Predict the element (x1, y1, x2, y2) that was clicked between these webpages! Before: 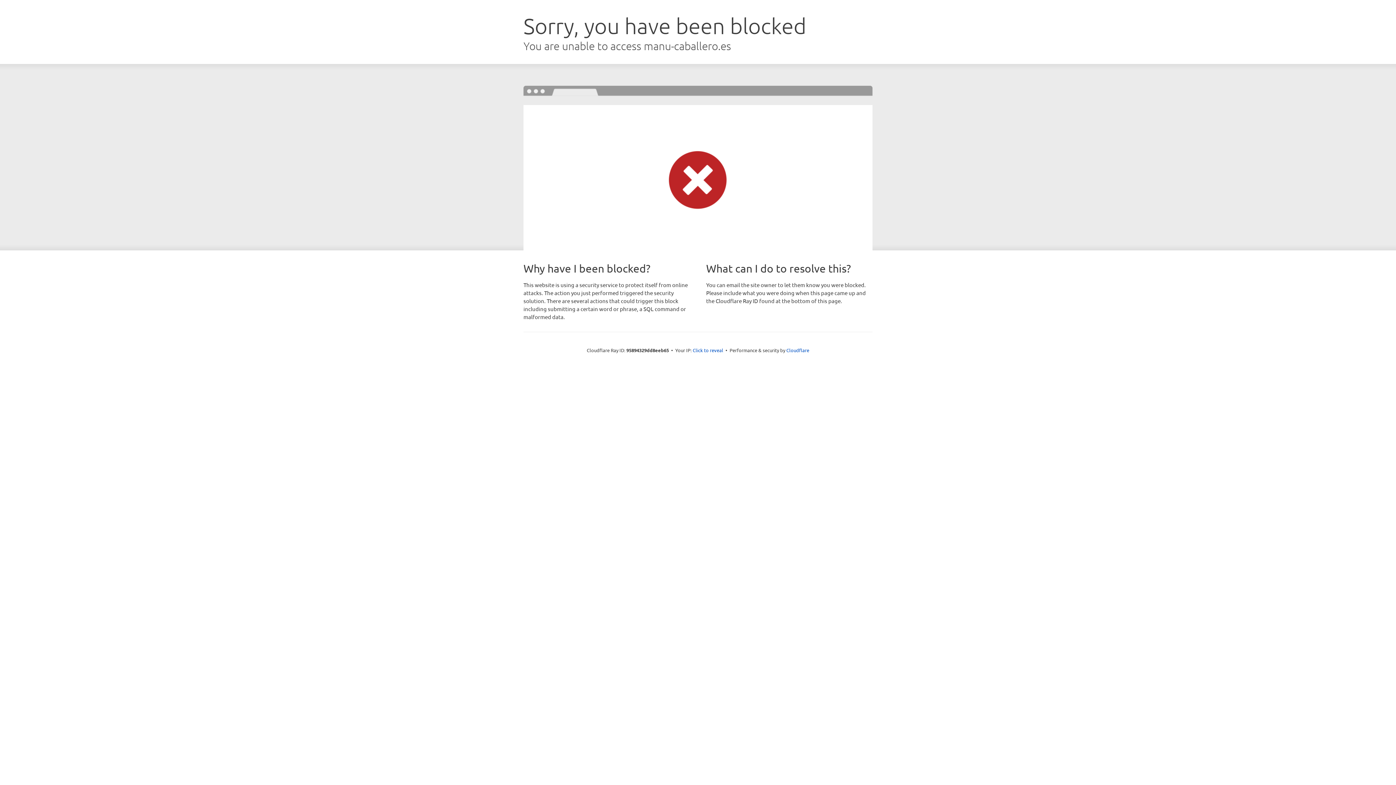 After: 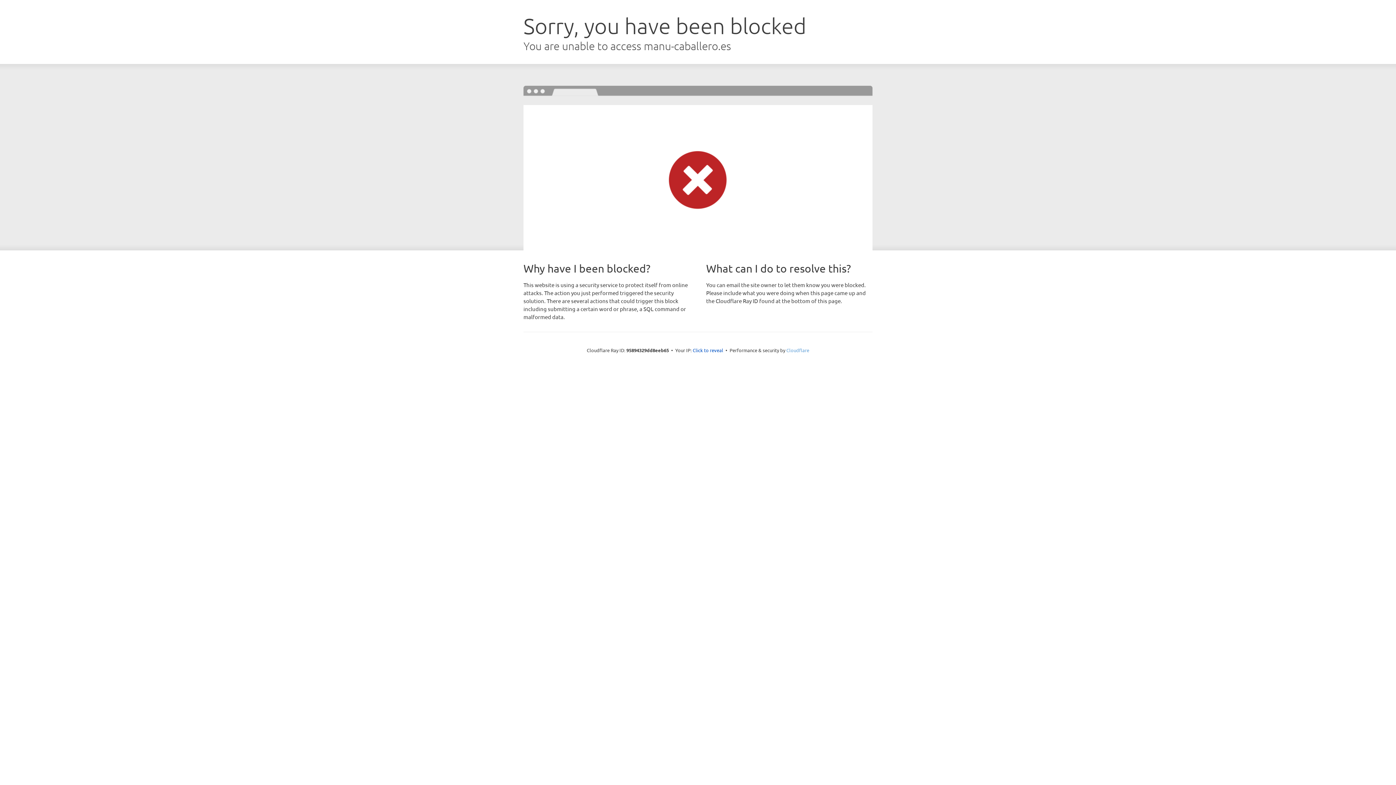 Action: bbox: (786, 347, 809, 353) label: Cloudflare